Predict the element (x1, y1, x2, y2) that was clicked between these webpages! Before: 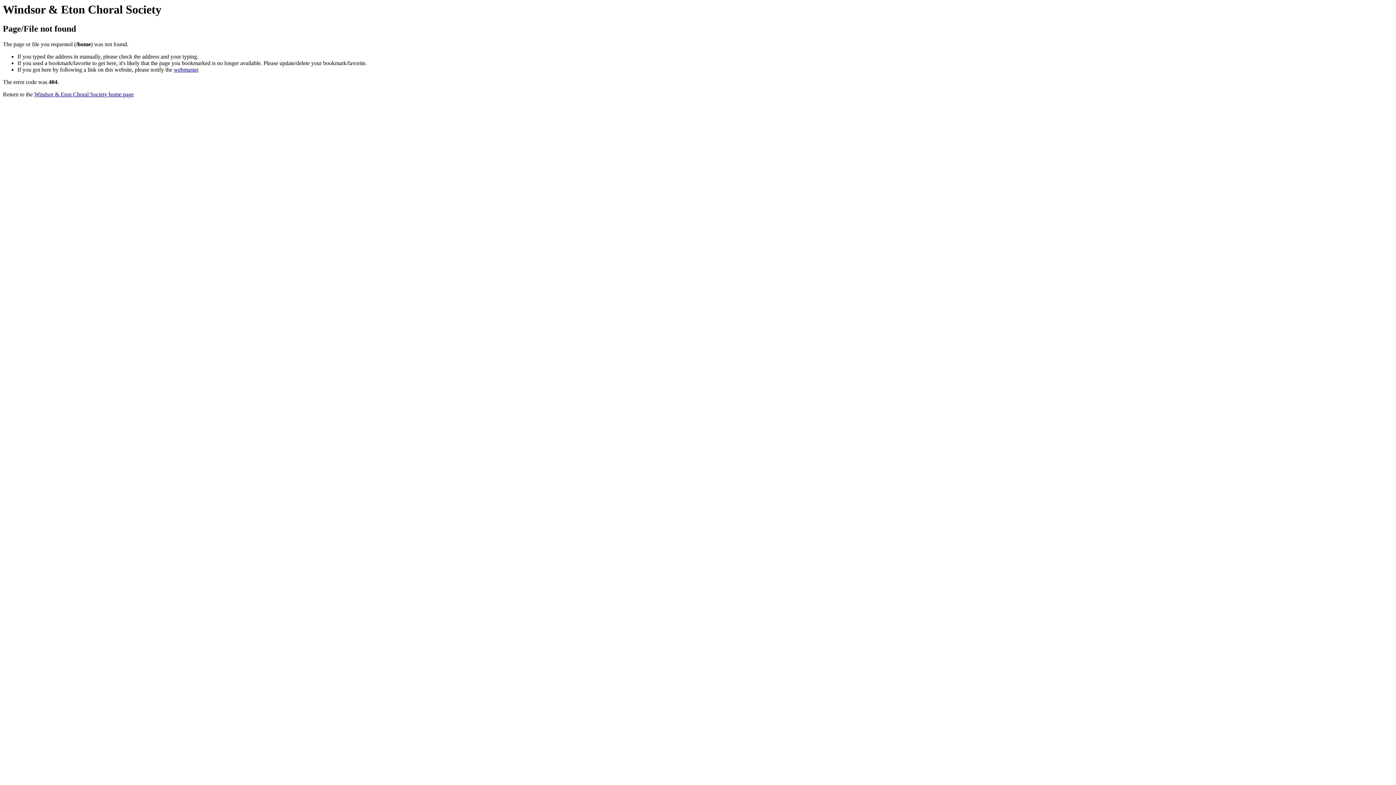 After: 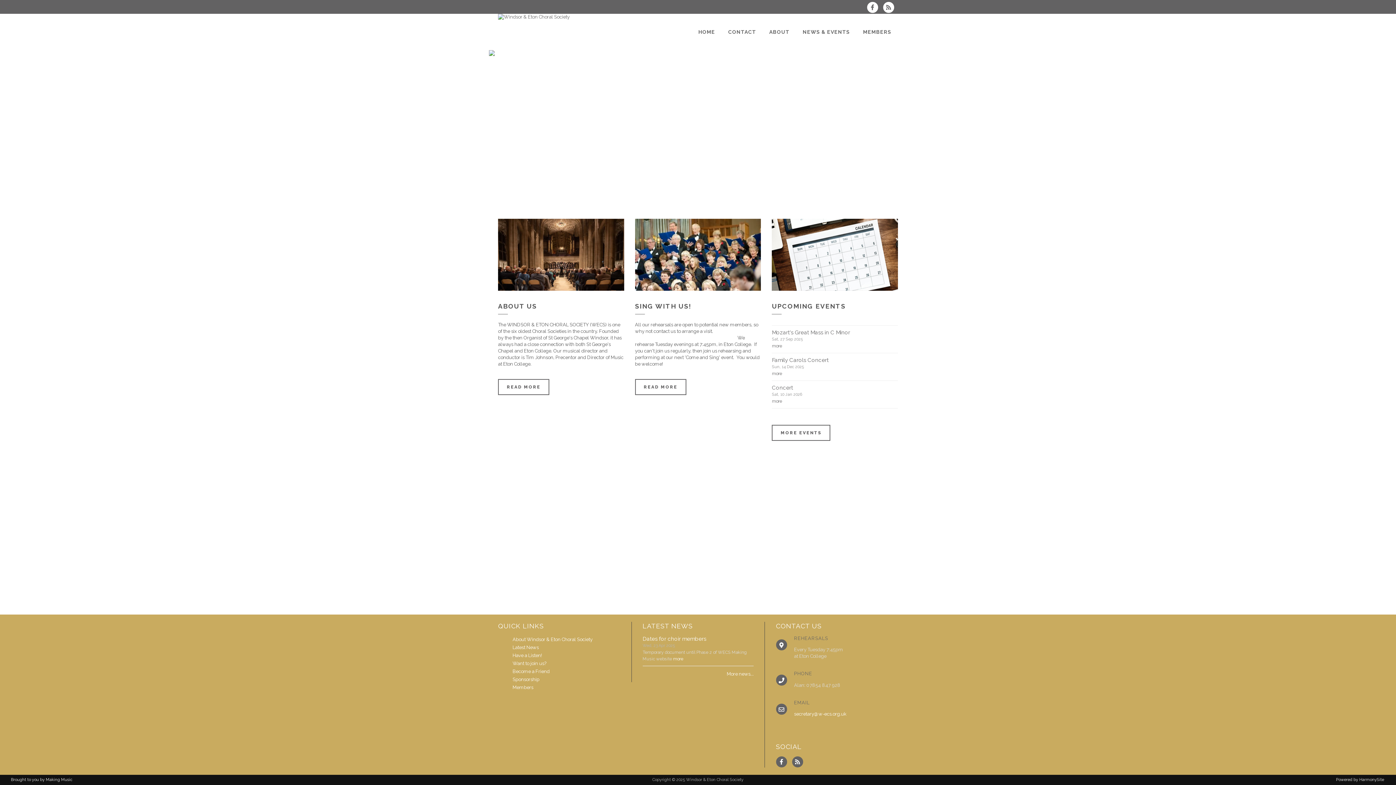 Action: bbox: (34, 91, 133, 97) label: Windsor & Eton Choral Society home page